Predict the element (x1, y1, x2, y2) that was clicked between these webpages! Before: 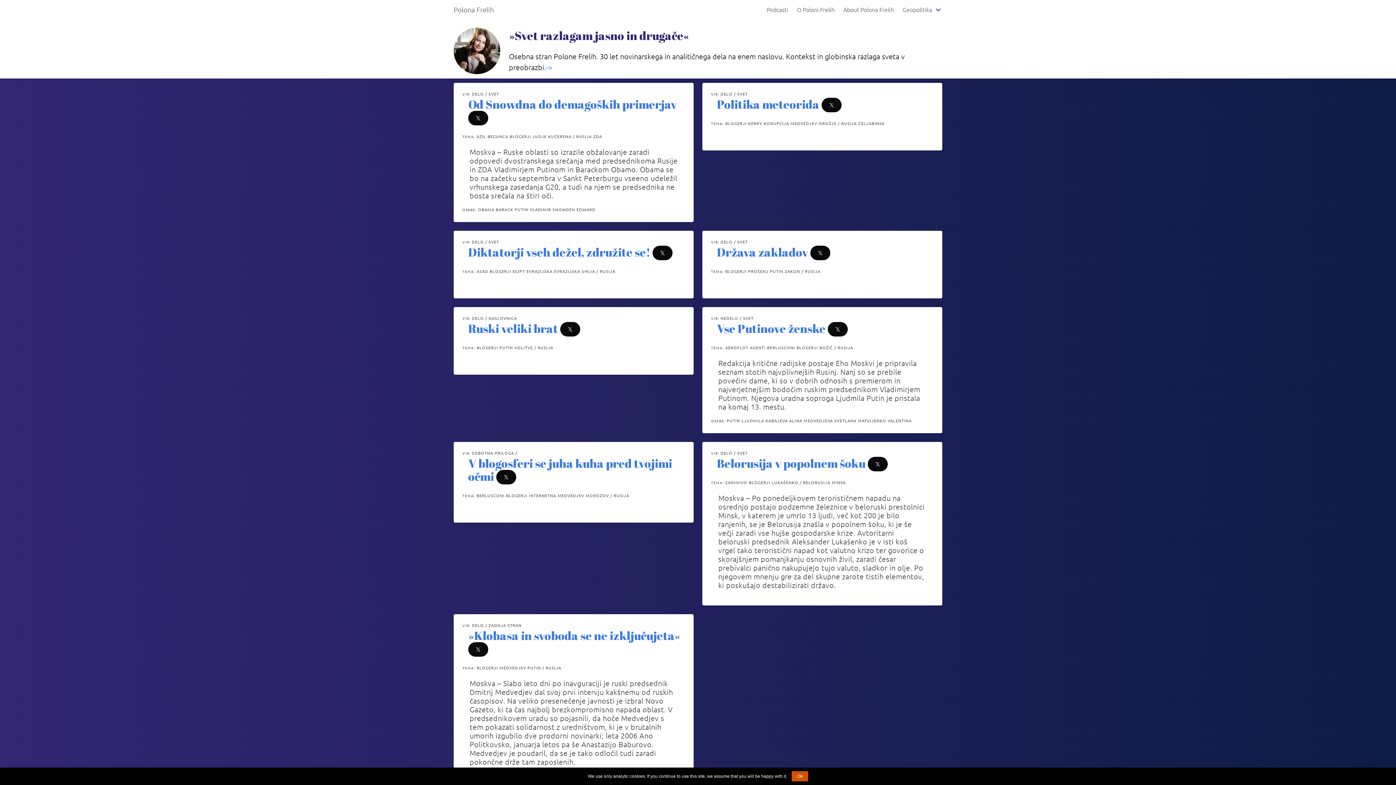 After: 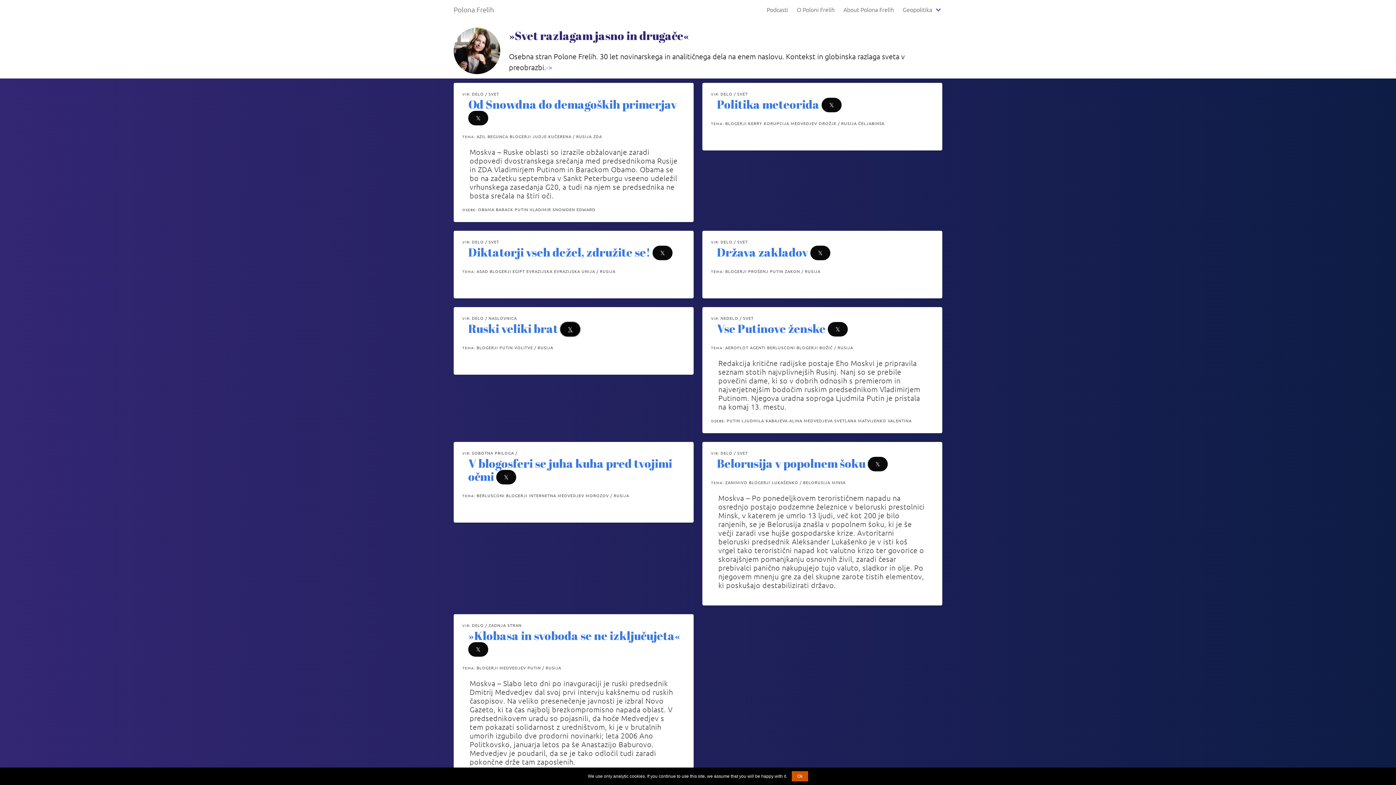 Action: bbox: (560, 322, 580, 336) label: 𝕏